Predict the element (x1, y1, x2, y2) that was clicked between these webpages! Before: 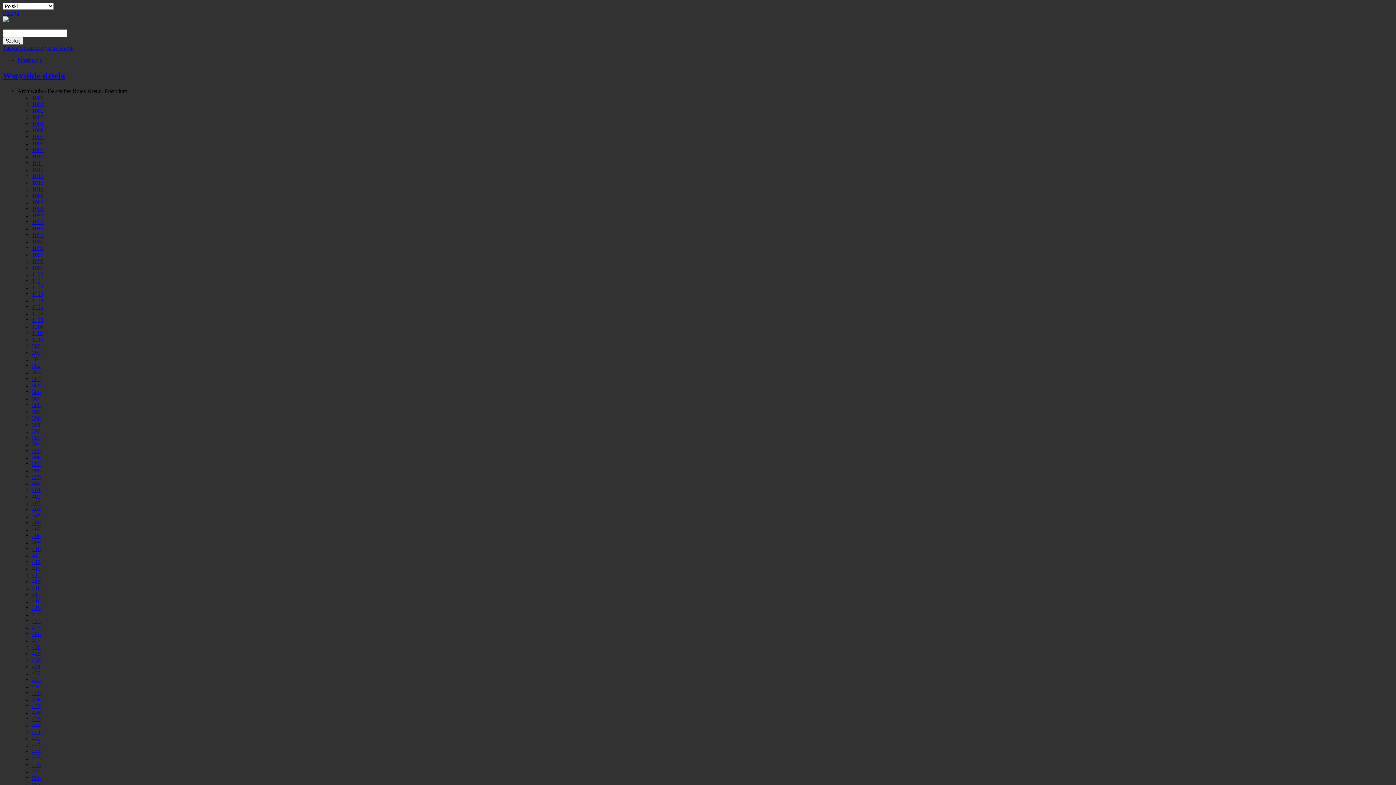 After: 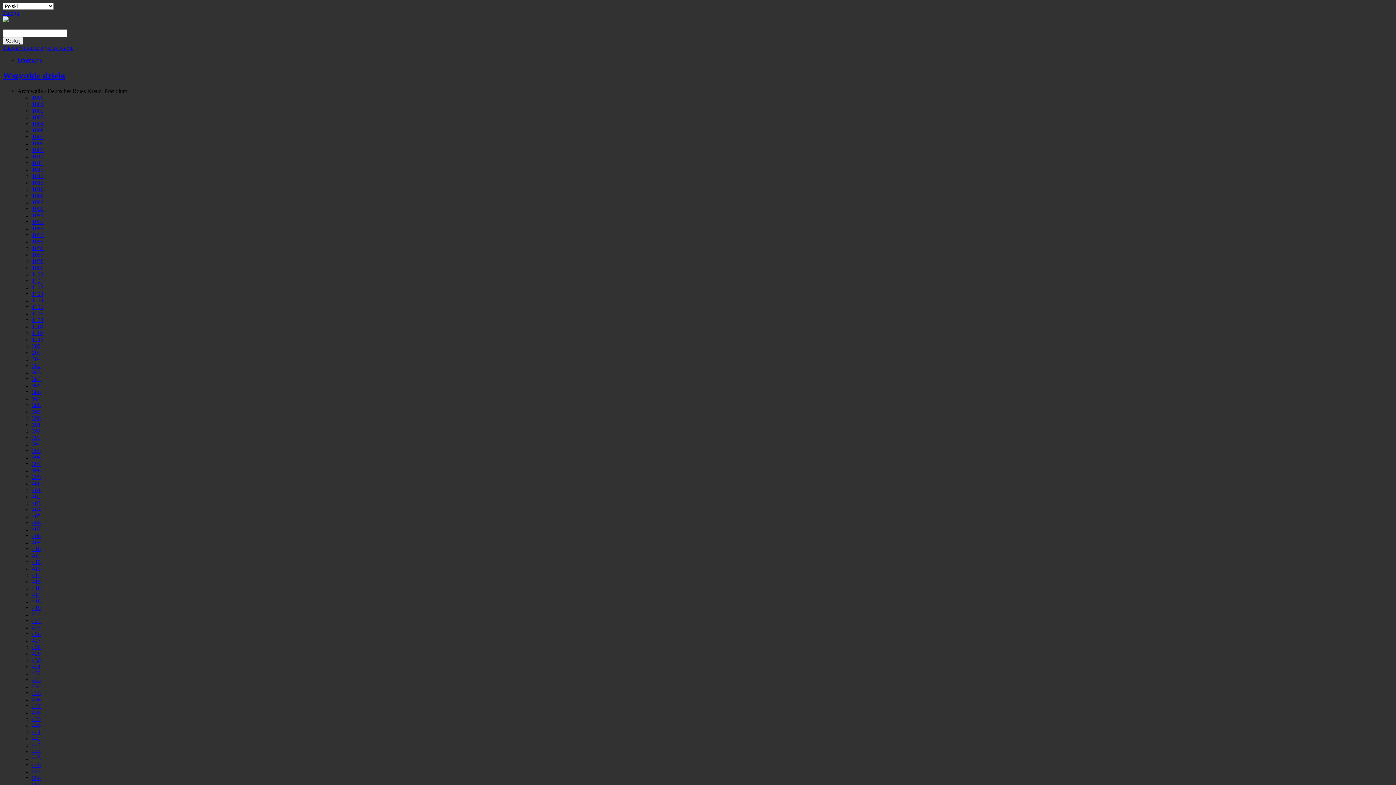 Action: bbox: (32, 454, 40, 460) label: 396